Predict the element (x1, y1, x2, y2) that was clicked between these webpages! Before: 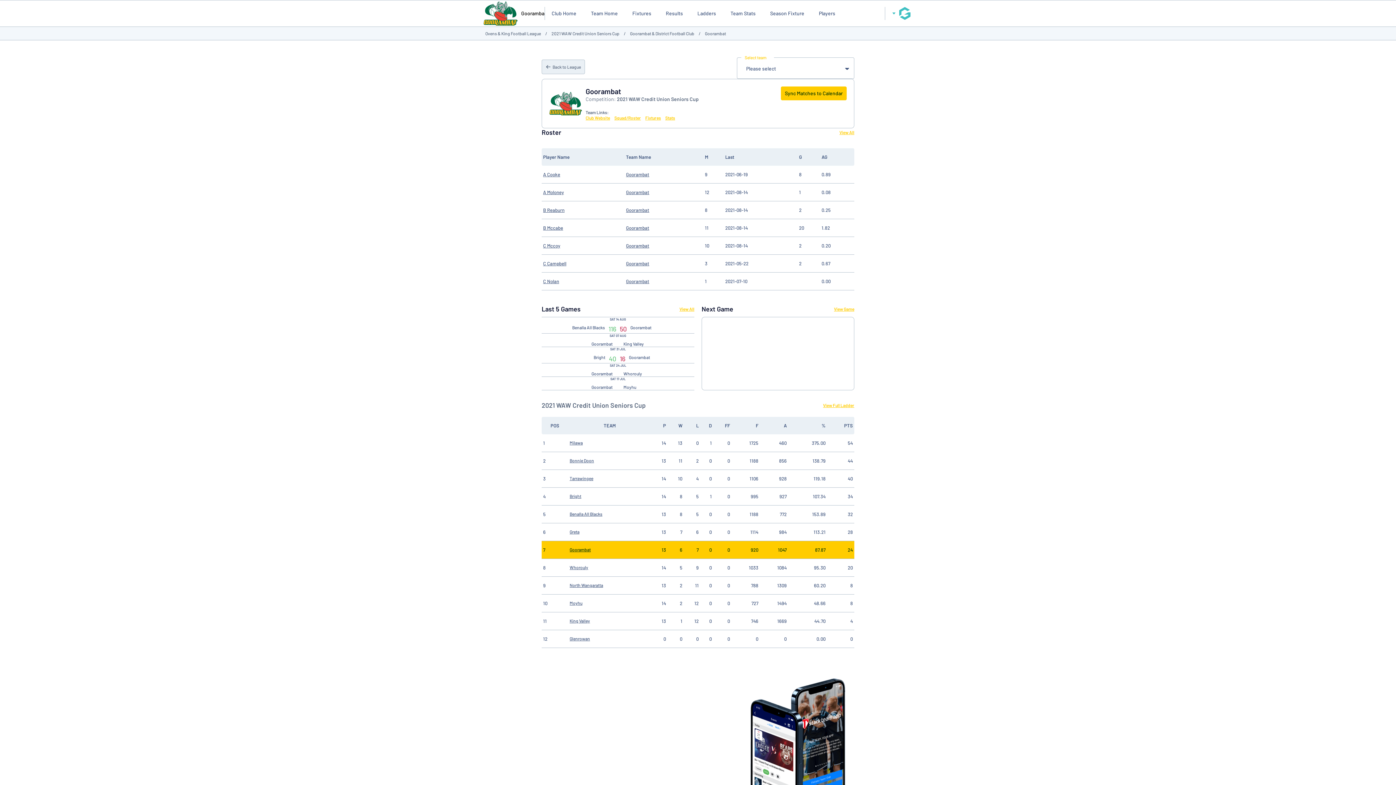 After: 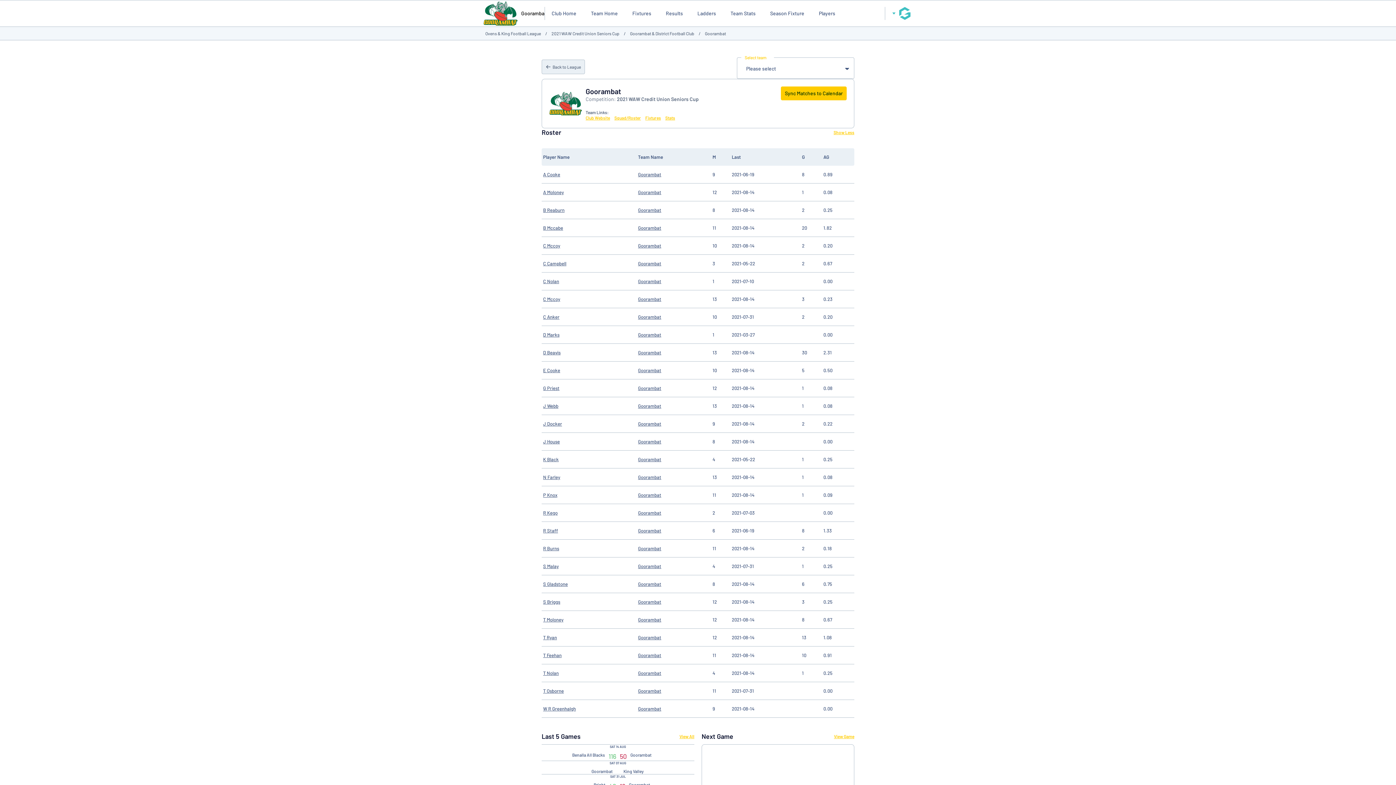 Action: bbox: (839, 129, 854, 135) label: View All